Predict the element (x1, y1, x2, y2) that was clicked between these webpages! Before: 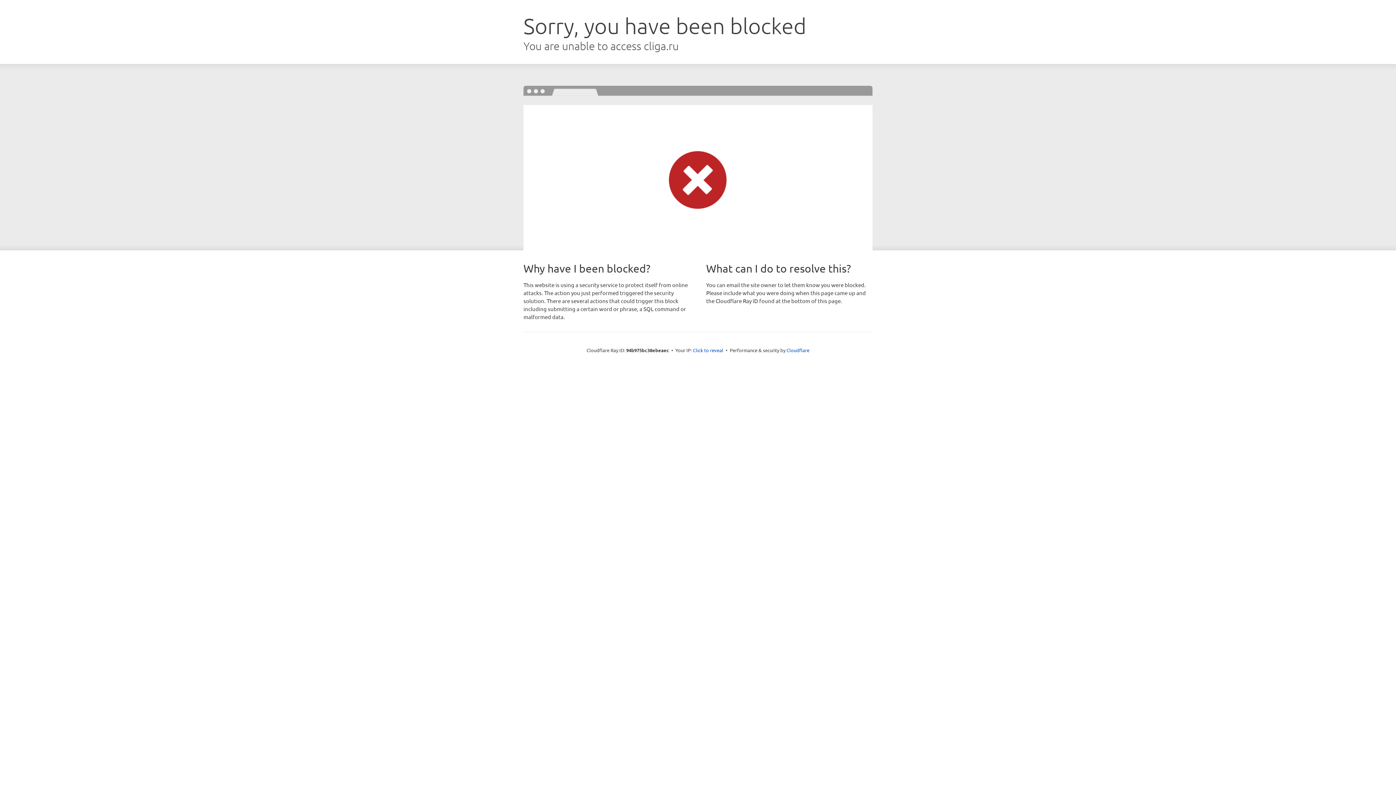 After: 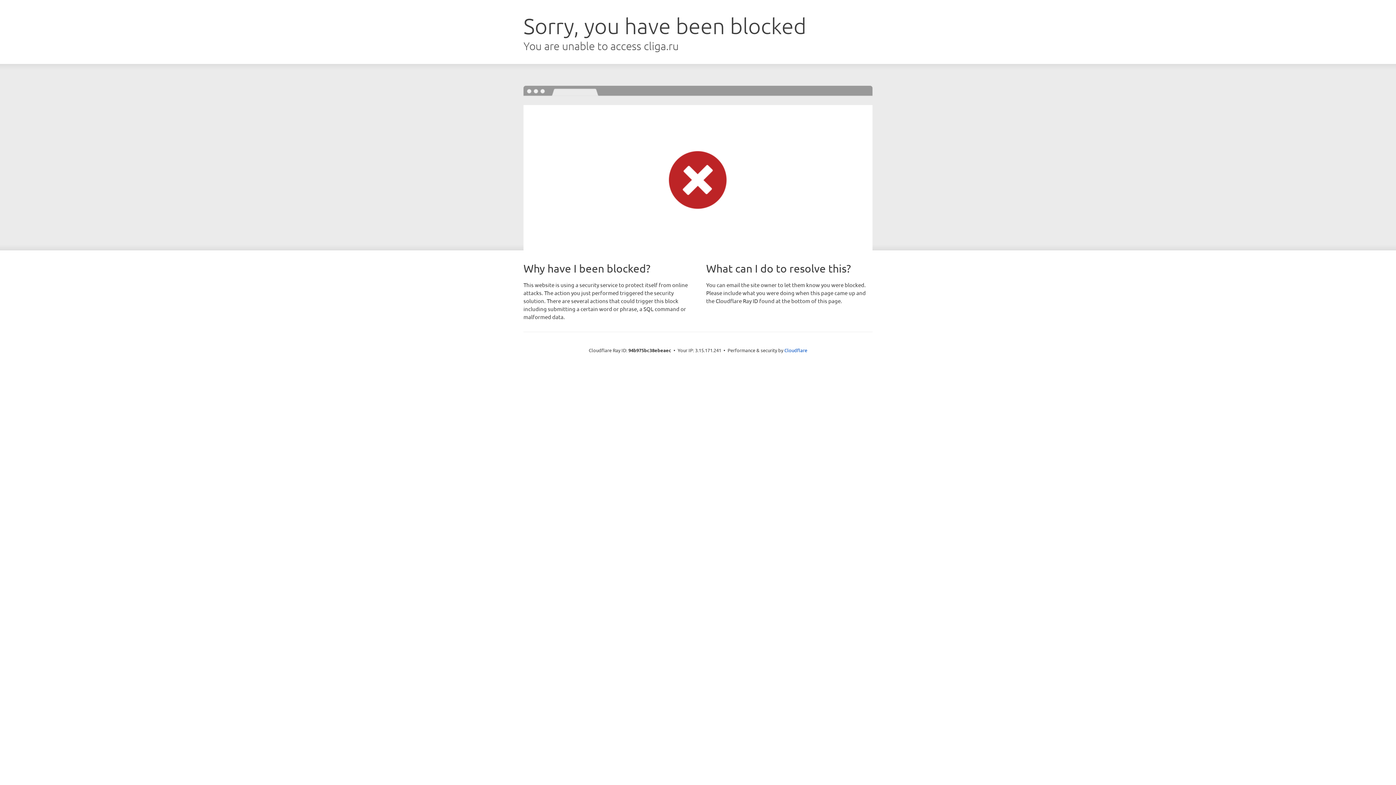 Action: label: Click to reveal bbox: (693, 346, 723, 353)